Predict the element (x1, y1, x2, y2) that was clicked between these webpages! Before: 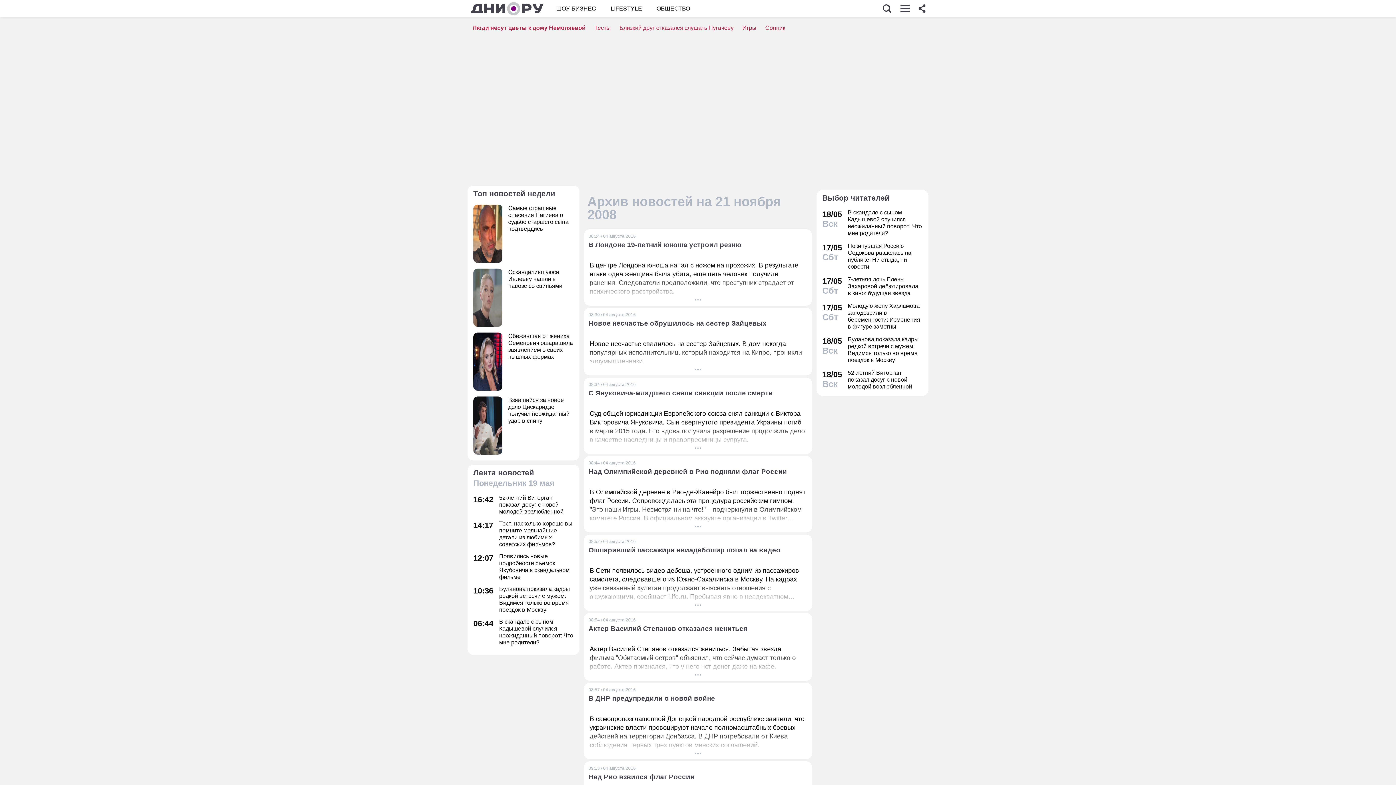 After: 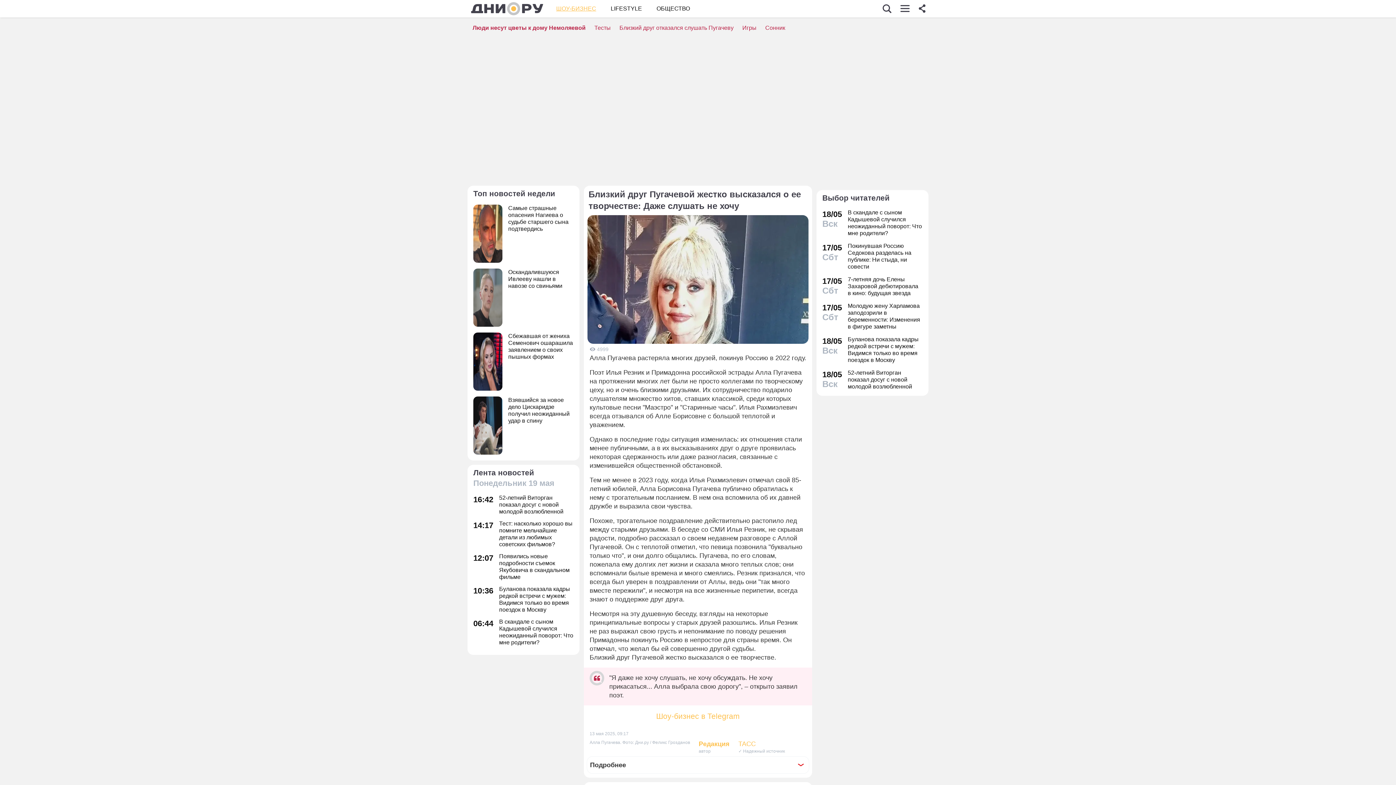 Action: bbox: (619, 24, 733, 30) label: Близкий друг отказался слушать Пугачеву